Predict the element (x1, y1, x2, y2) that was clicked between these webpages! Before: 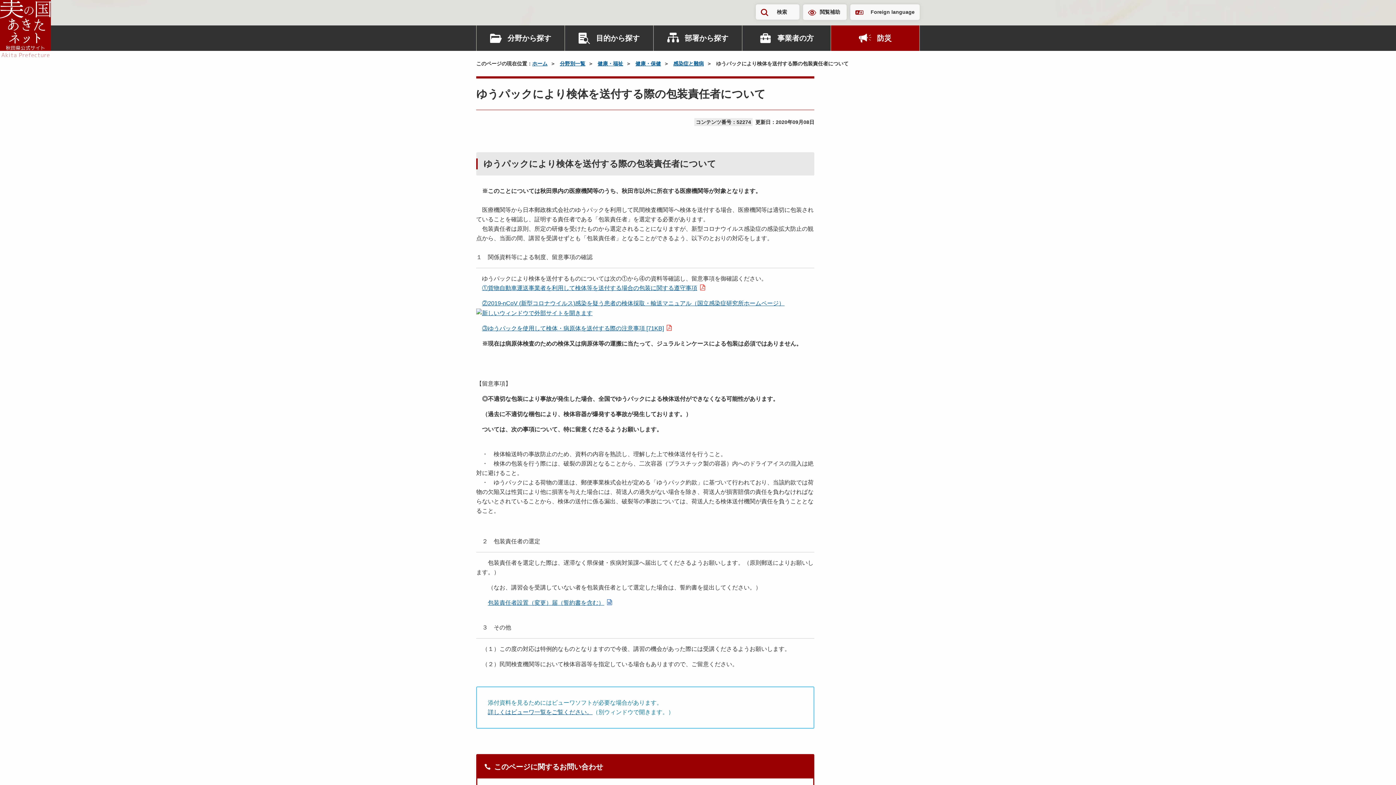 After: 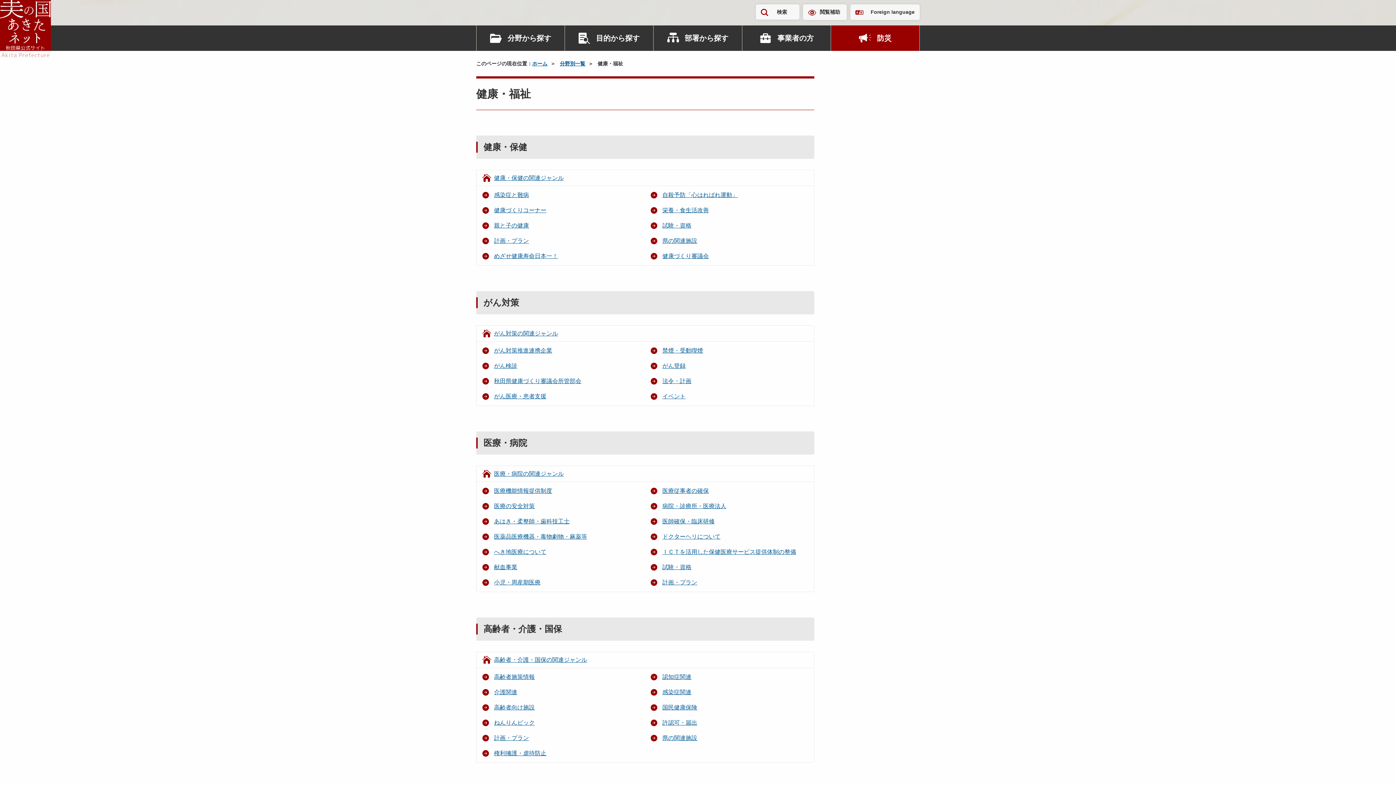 Action: label: 健康・福祉 bbox: (597, 60, 623, 66)